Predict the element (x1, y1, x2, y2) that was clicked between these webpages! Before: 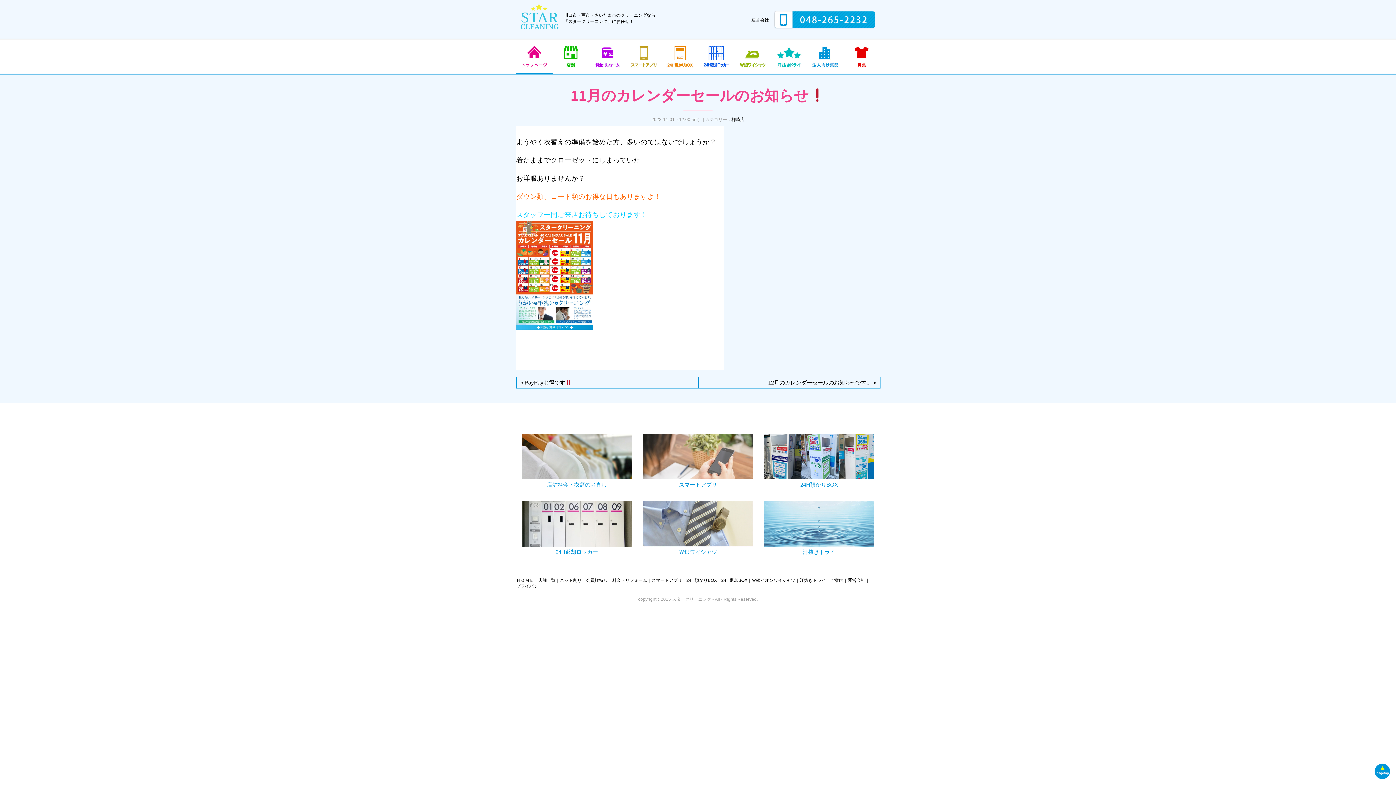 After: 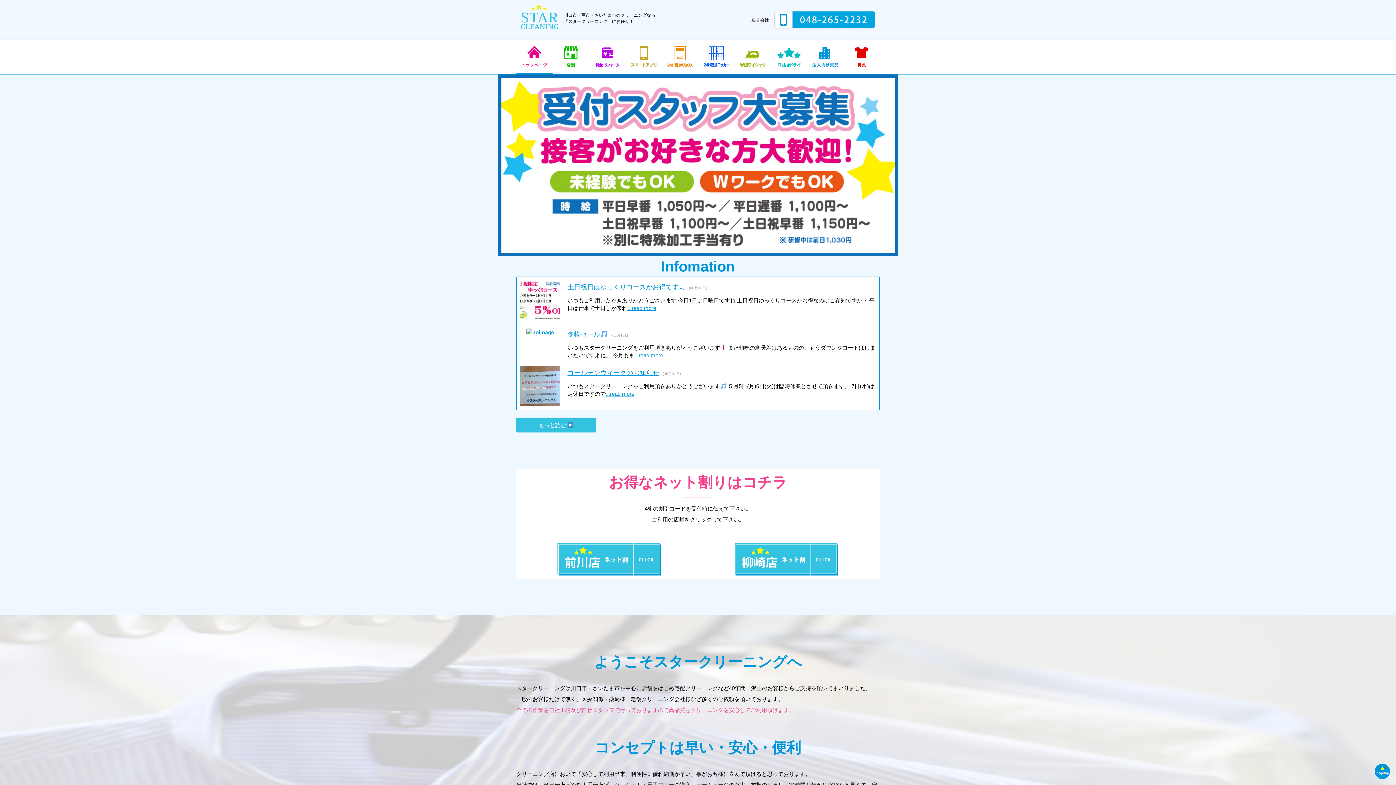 Action: bbox: (520, 13, 559, 18)